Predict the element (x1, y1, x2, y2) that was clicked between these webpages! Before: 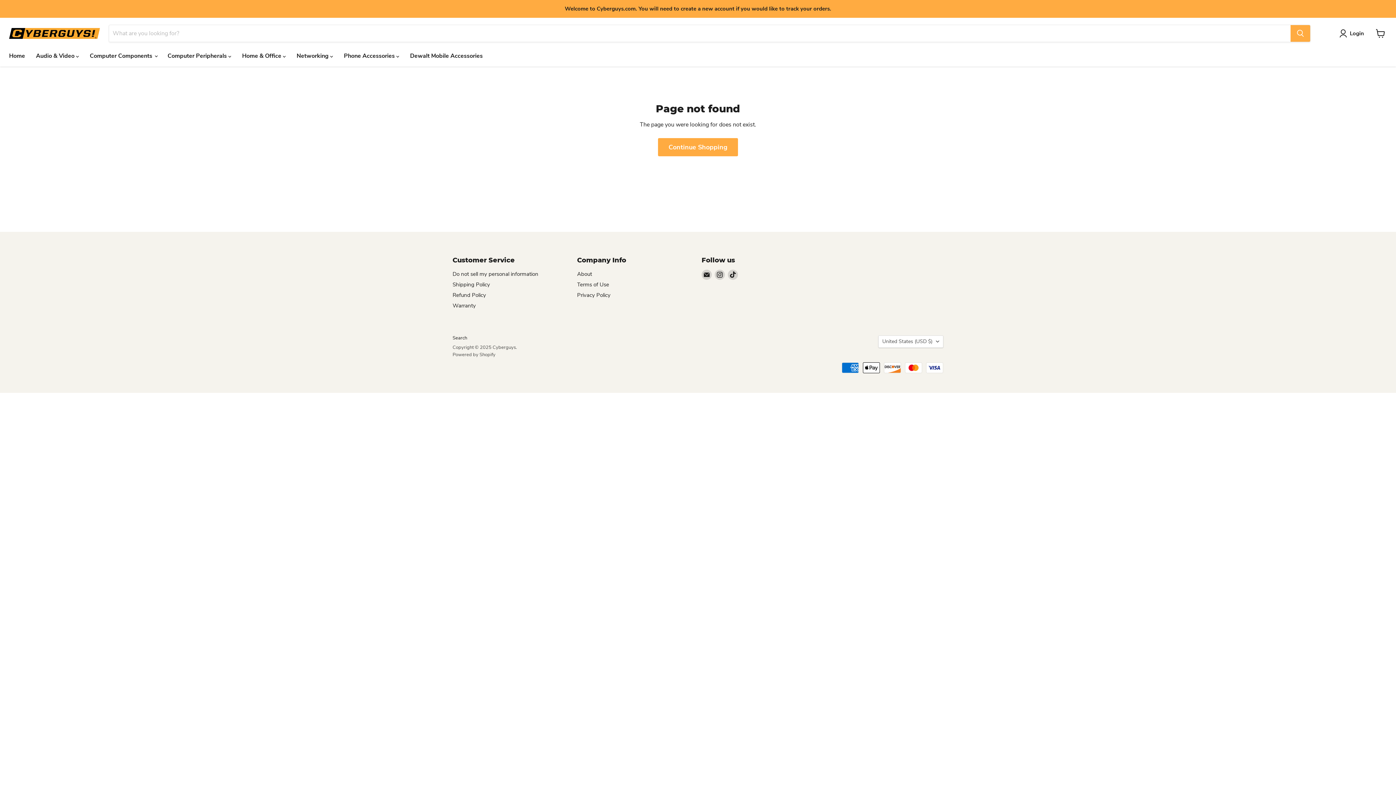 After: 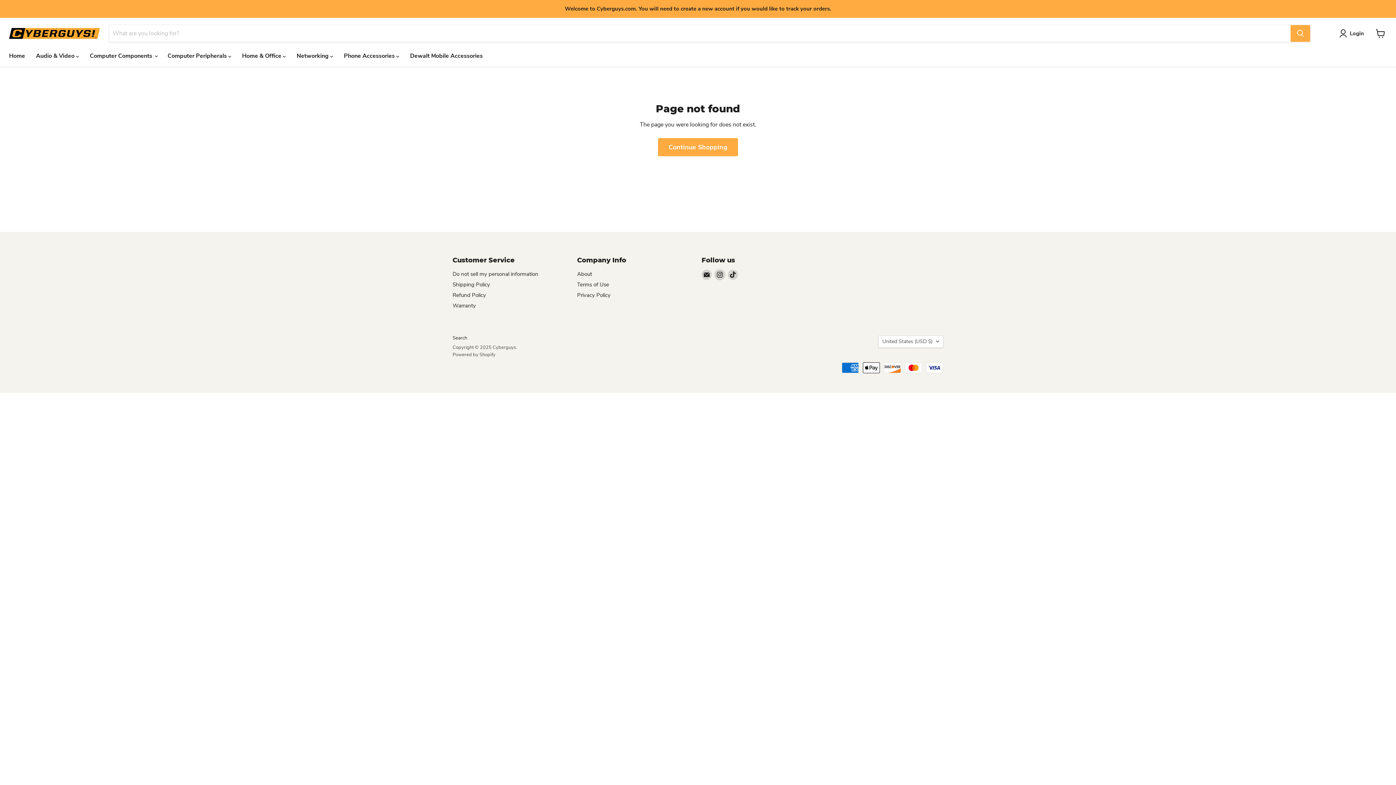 Action: label: Find us on Instagram bbox: (714, 269, 725, 279)